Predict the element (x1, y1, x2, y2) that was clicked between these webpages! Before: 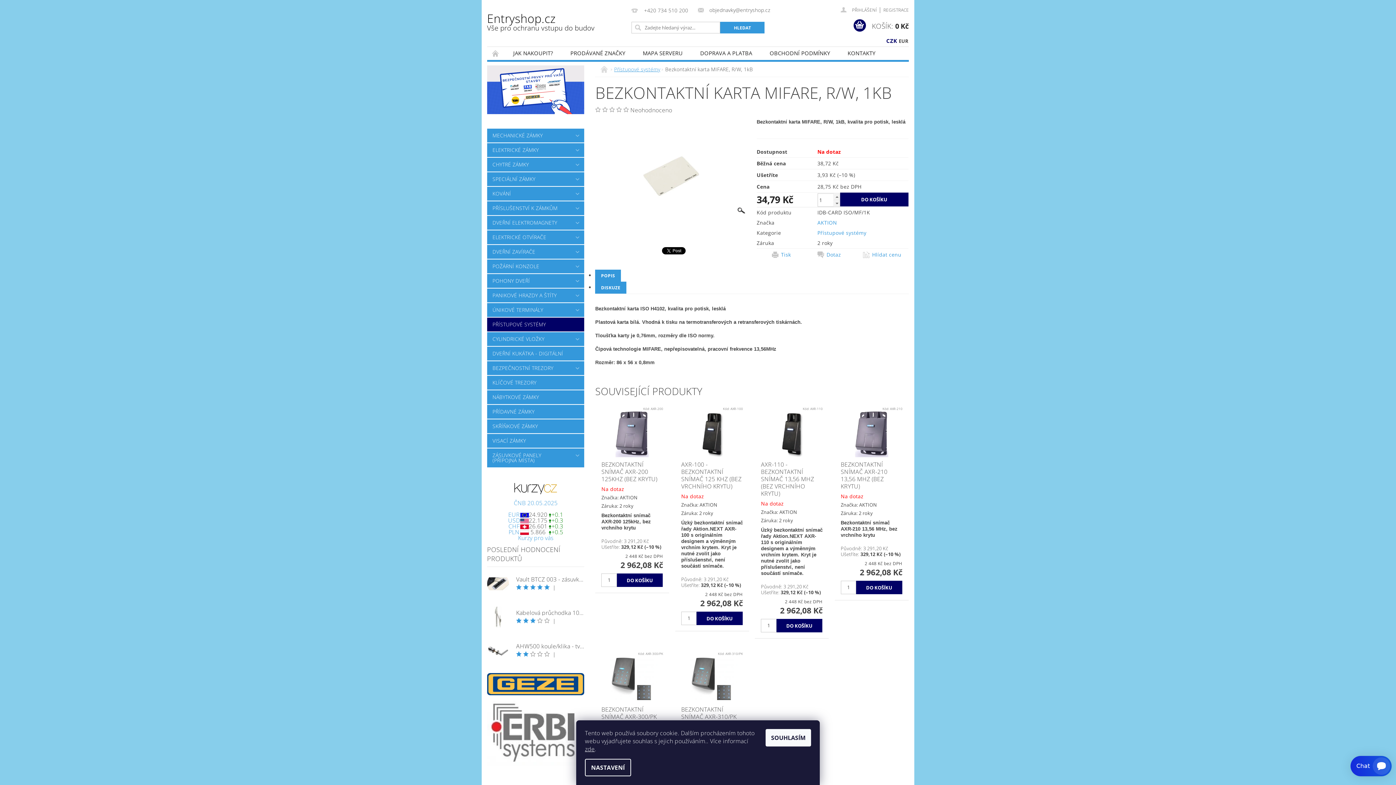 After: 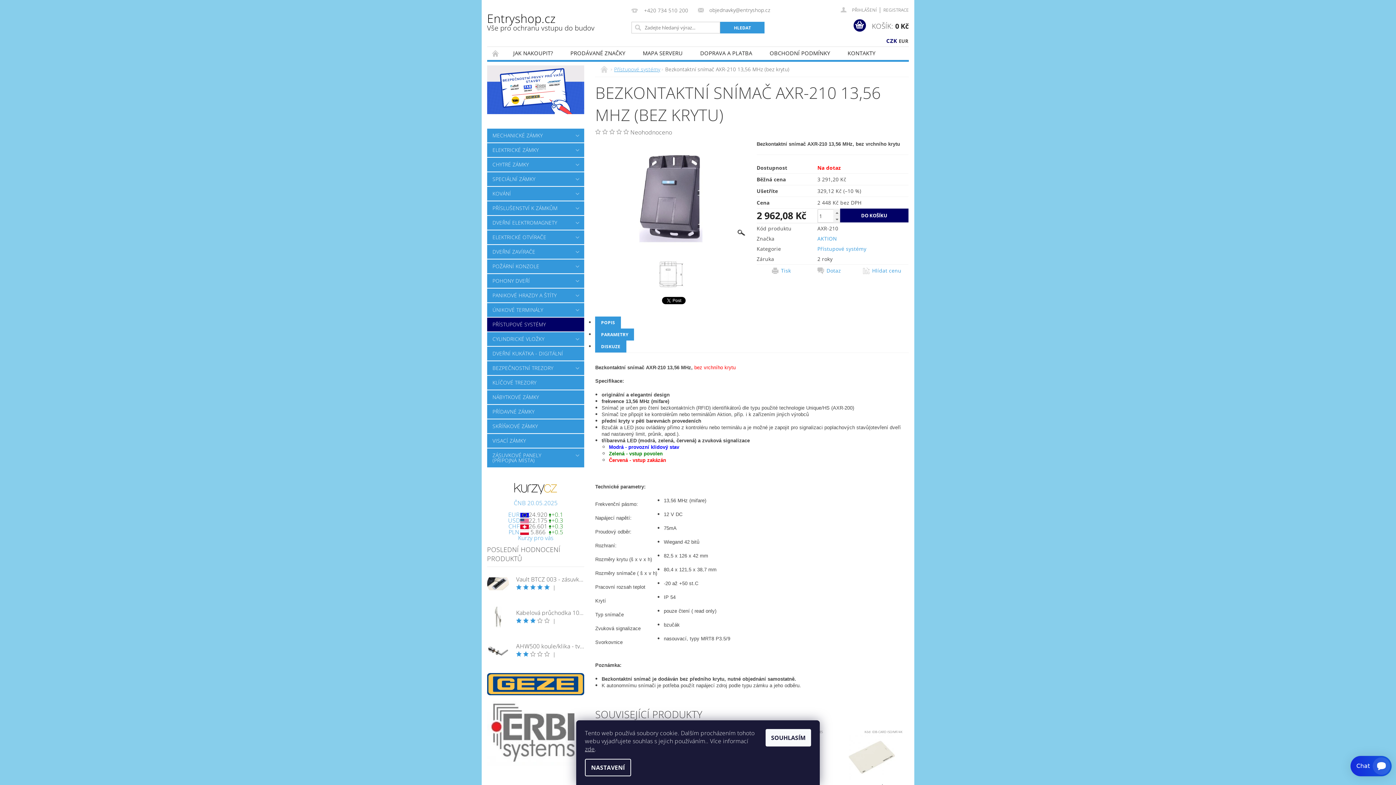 Action: bbox: (840, 430, 902, 436)